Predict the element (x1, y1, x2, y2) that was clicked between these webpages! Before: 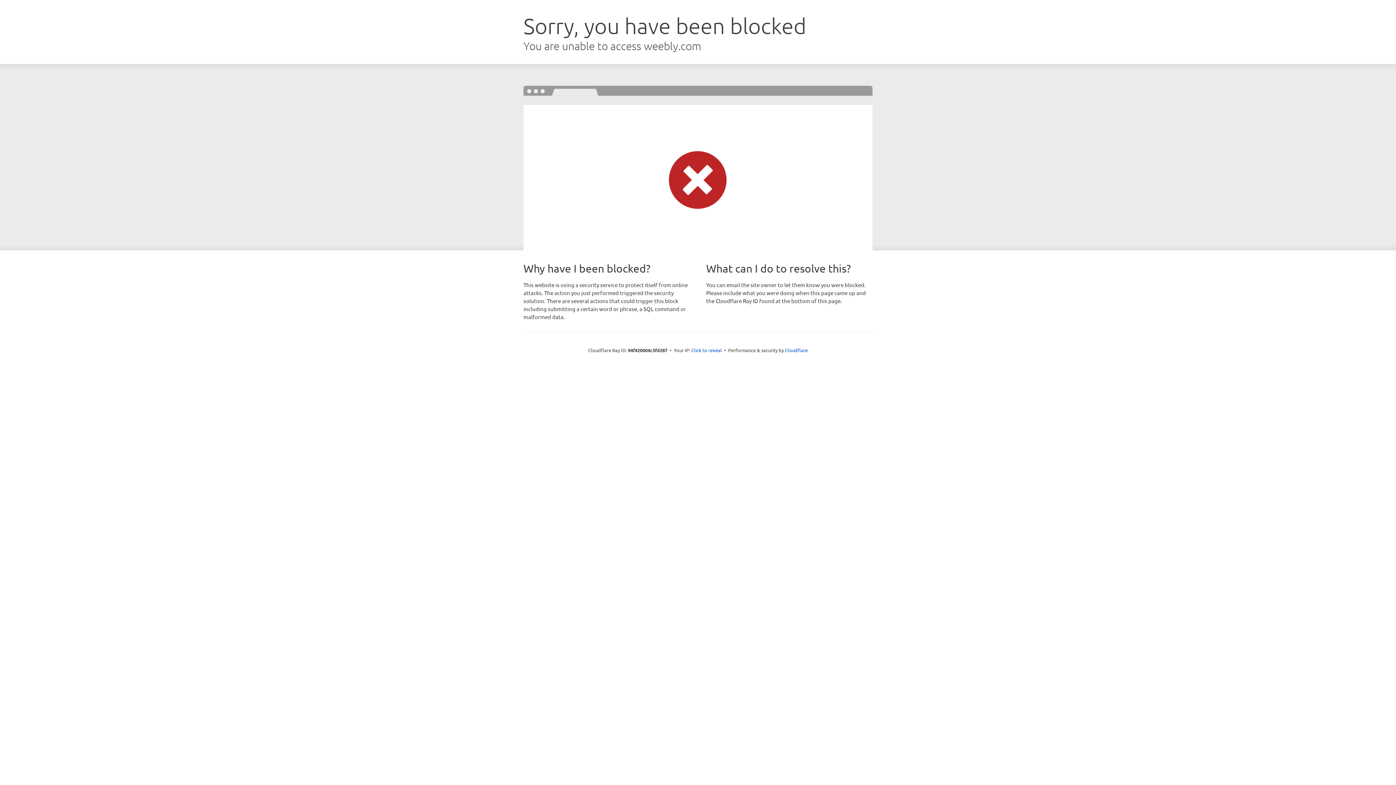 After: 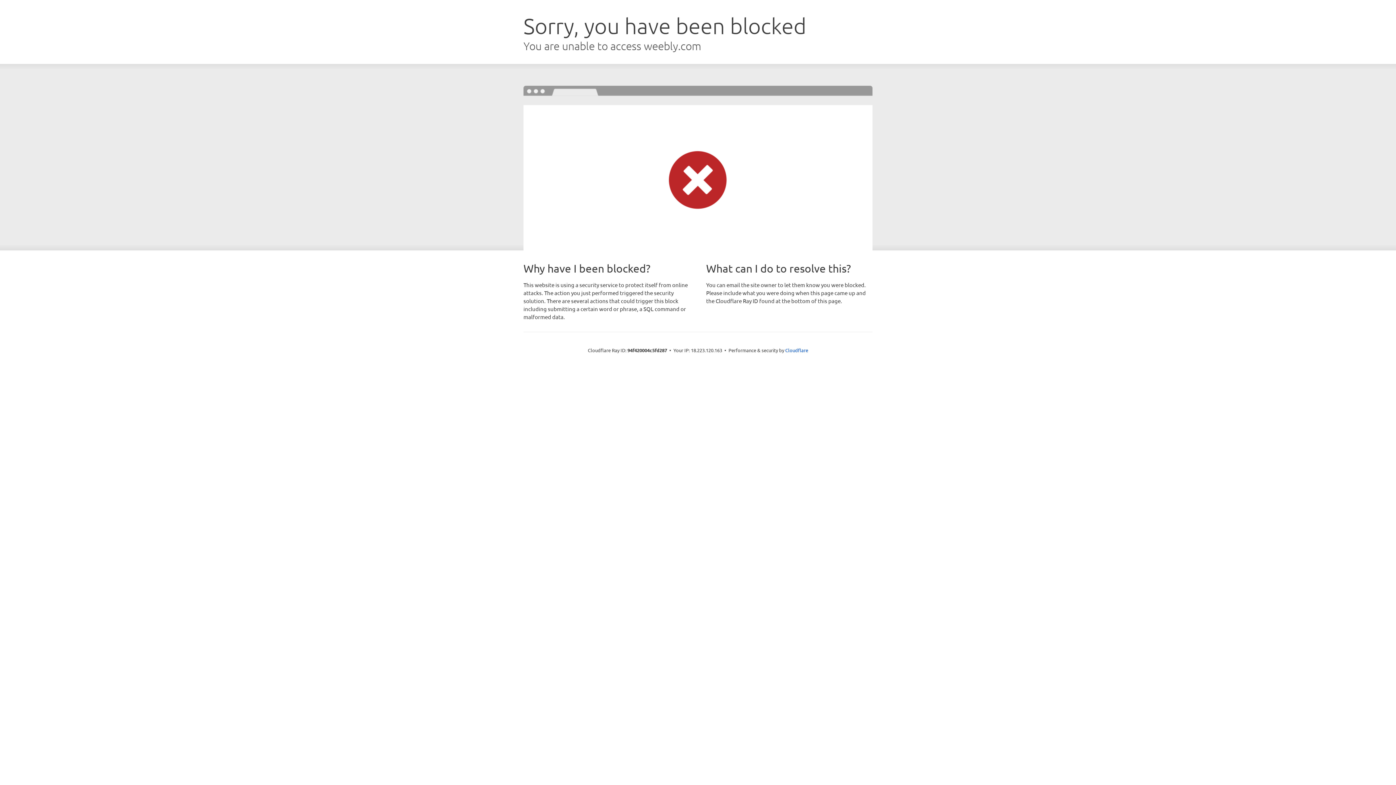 Action: bbox: (691, 346, 722, 353) label: Click to reveal